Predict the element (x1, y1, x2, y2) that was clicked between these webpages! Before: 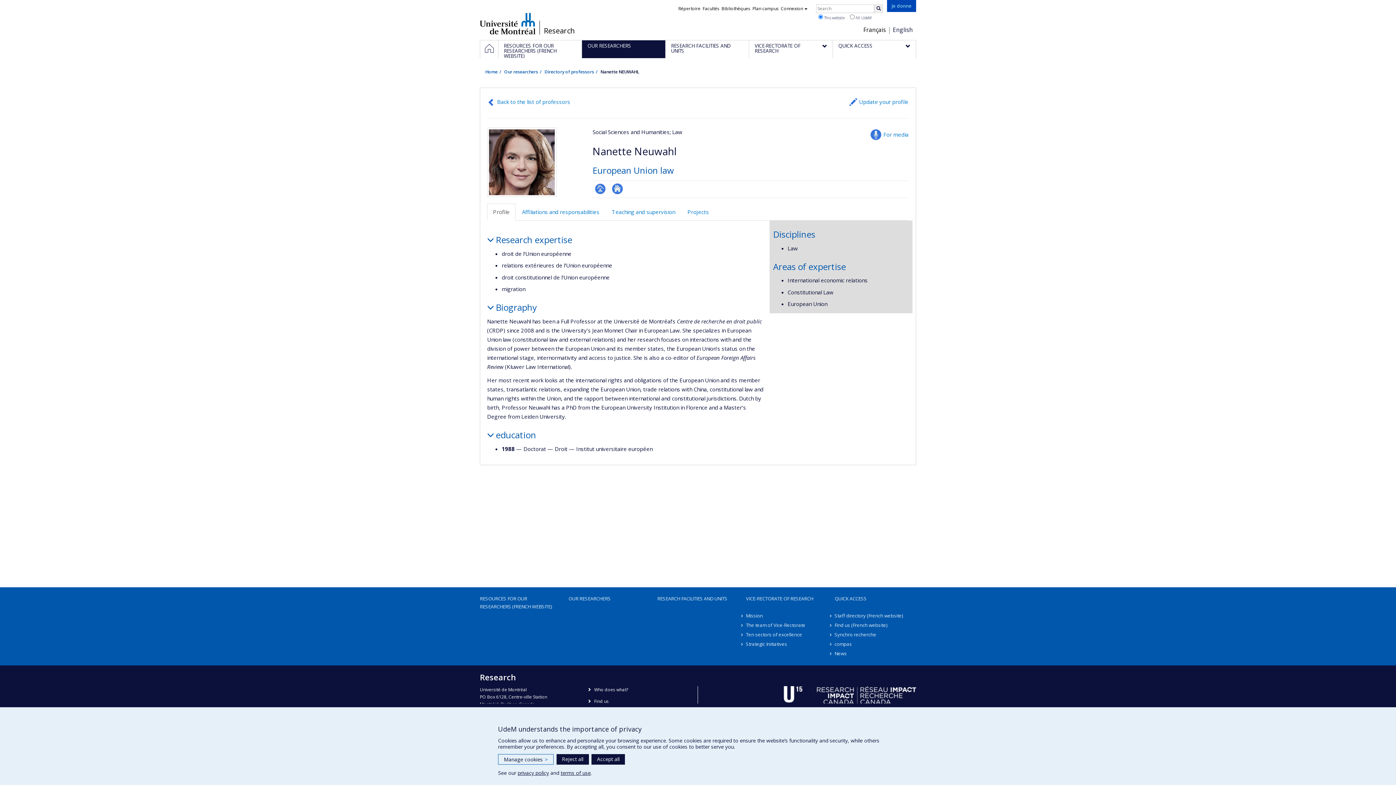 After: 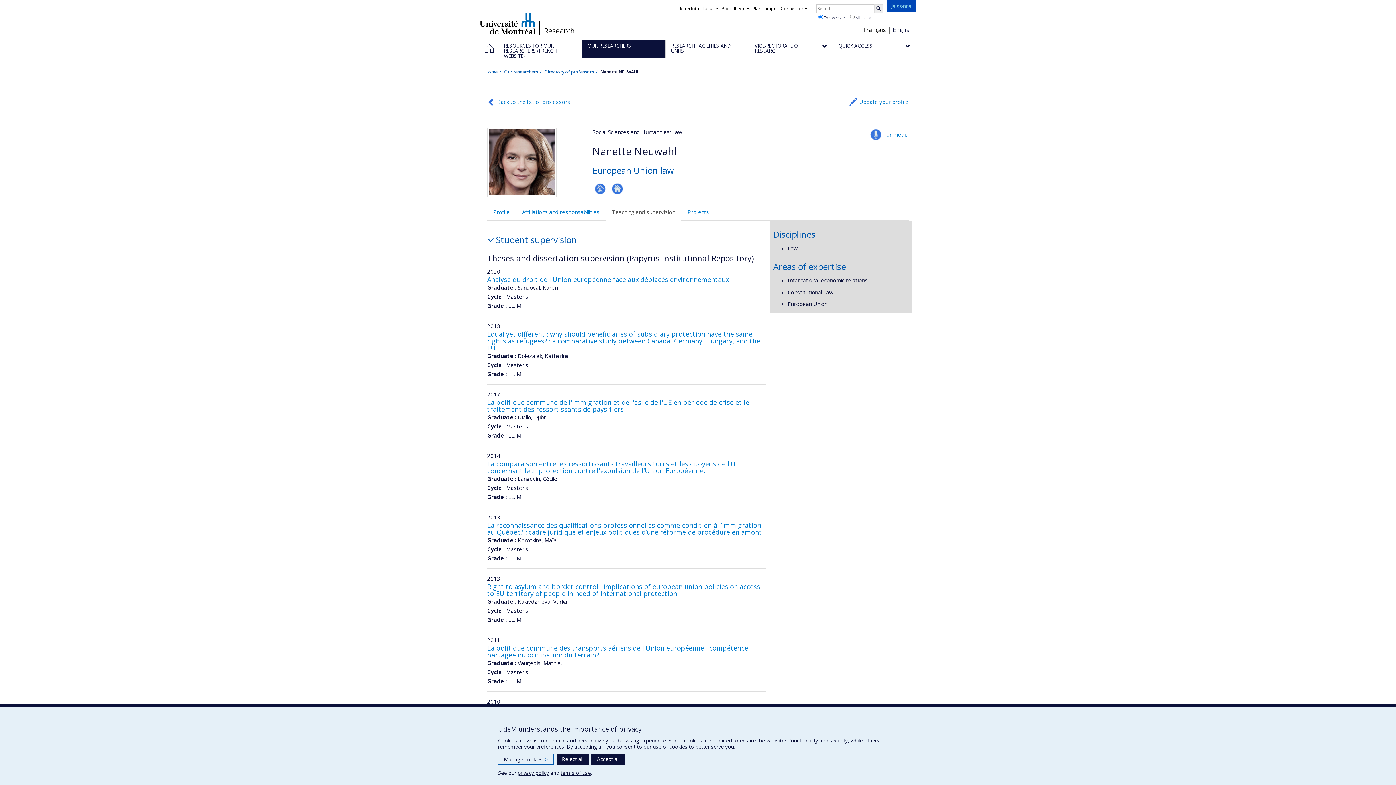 Action: label: Teaching and supervision bbox: (606, 203, 681, 220)